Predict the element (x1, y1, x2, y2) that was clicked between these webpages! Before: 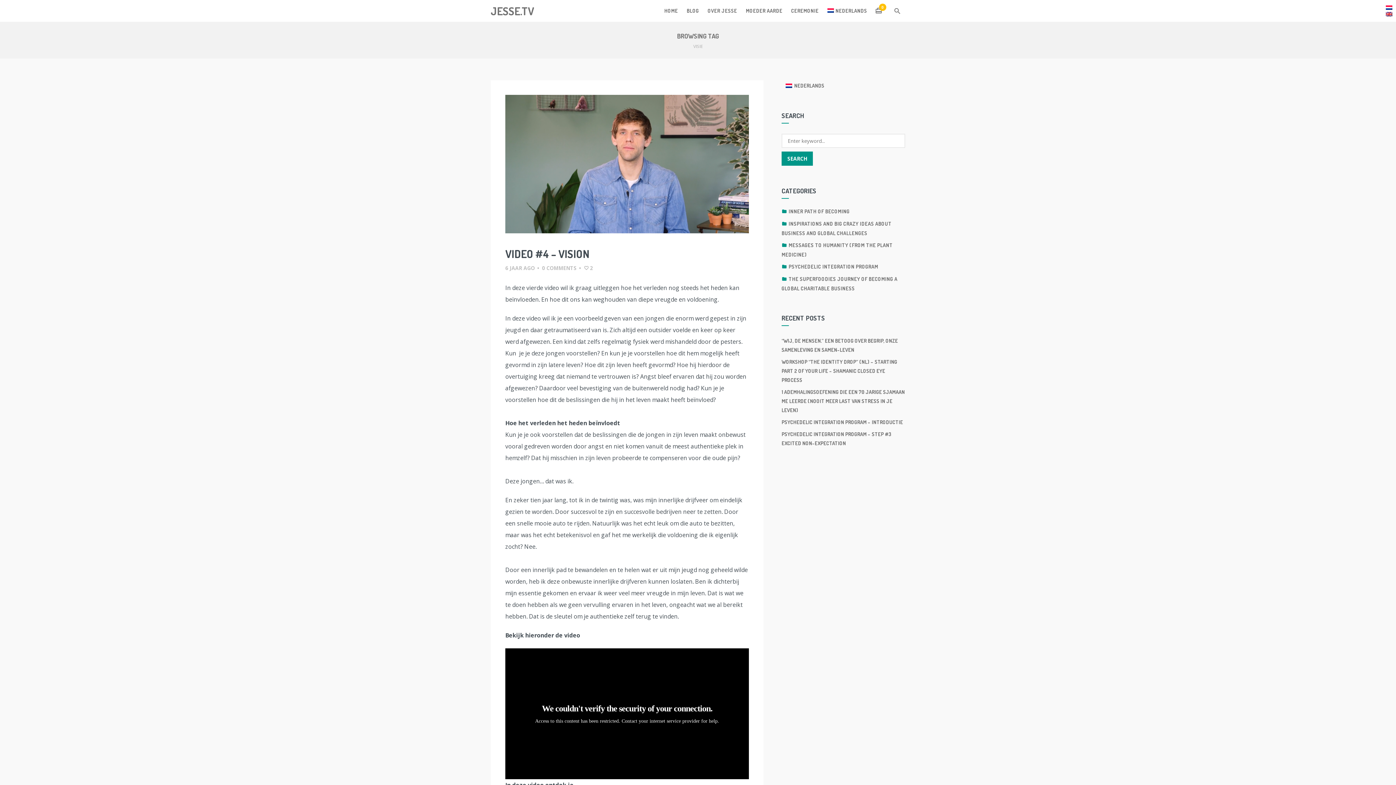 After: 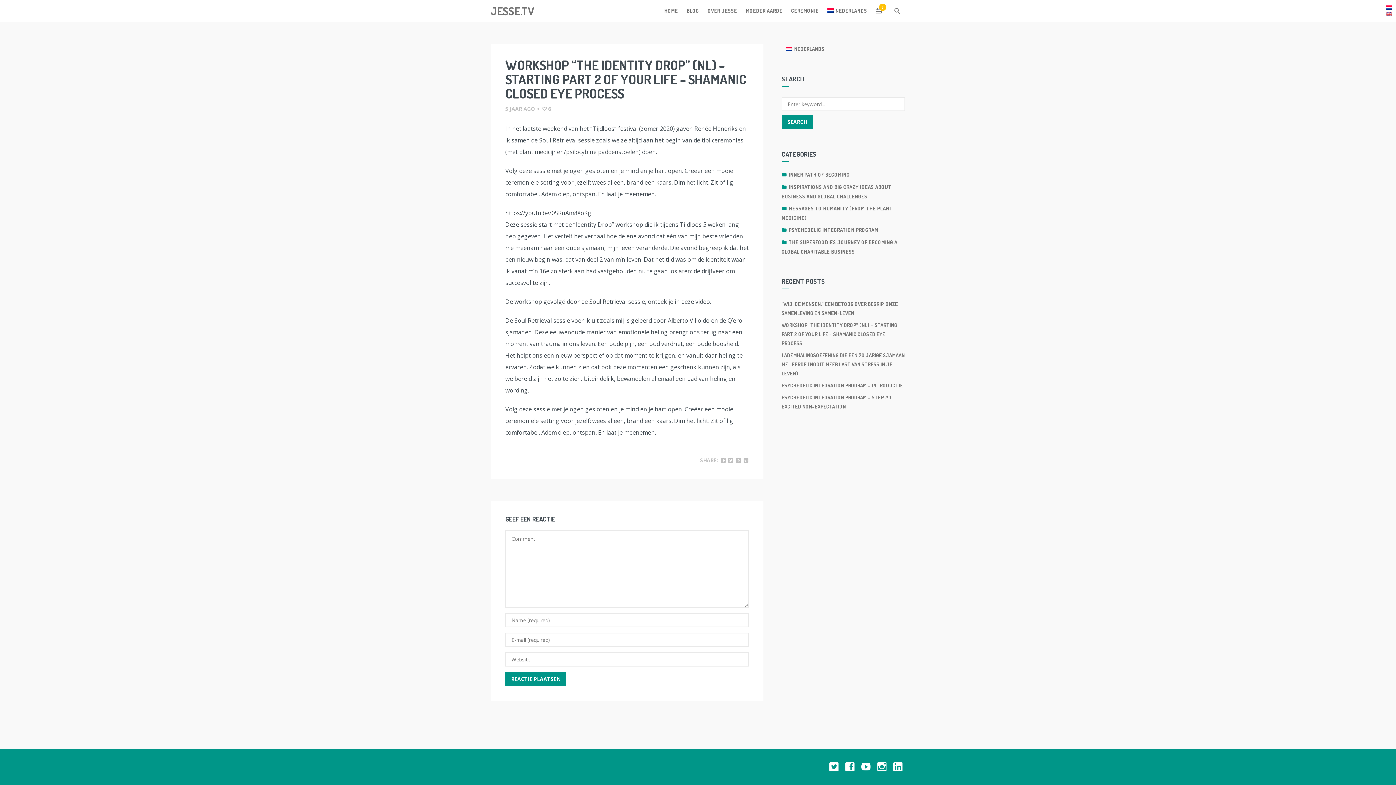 Action: bbox: (781, 358, 897, 383) label: WORKSHOP “THE IDENTITY DROP” (NL) – STARTING PART 2 OF YOUR LIFE – SHAMANIC CLOSED EYE PROCESS